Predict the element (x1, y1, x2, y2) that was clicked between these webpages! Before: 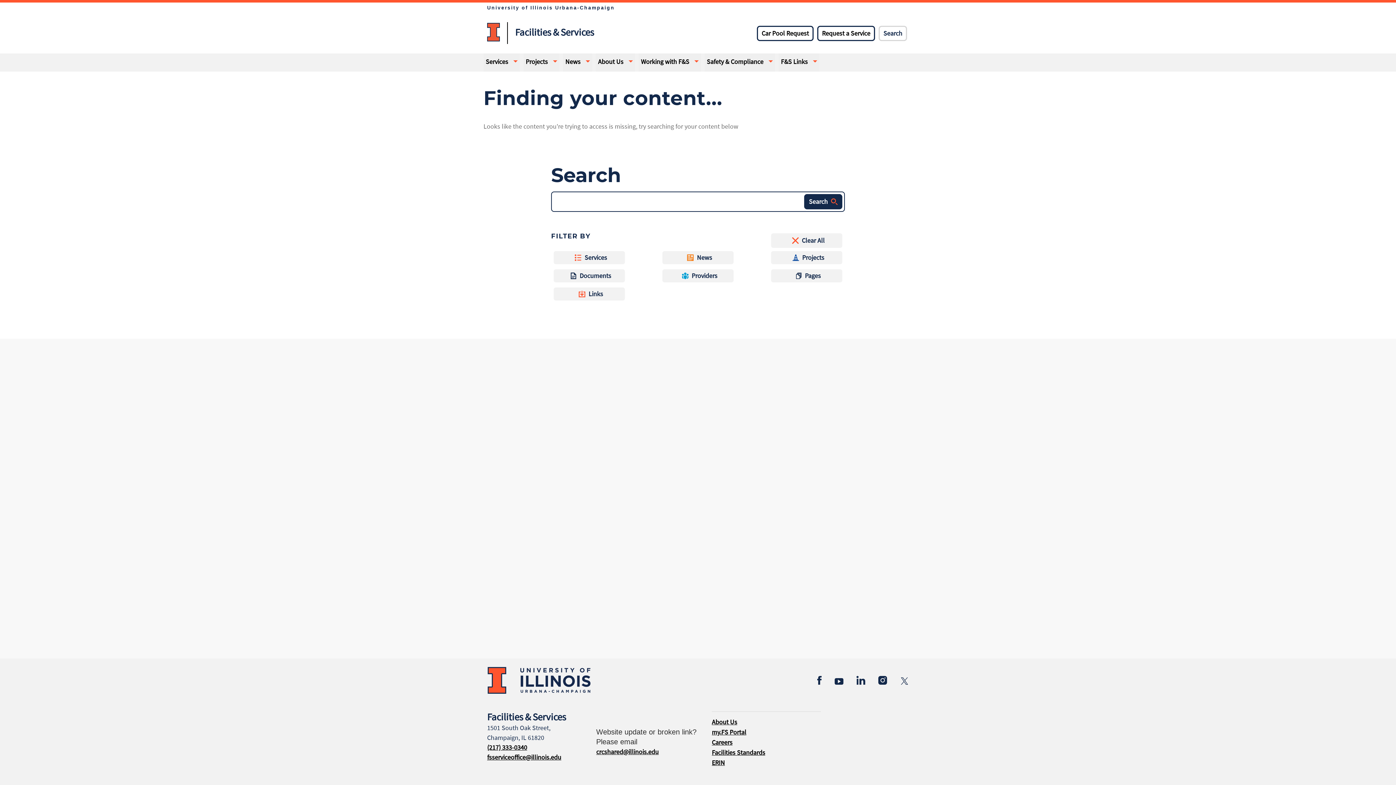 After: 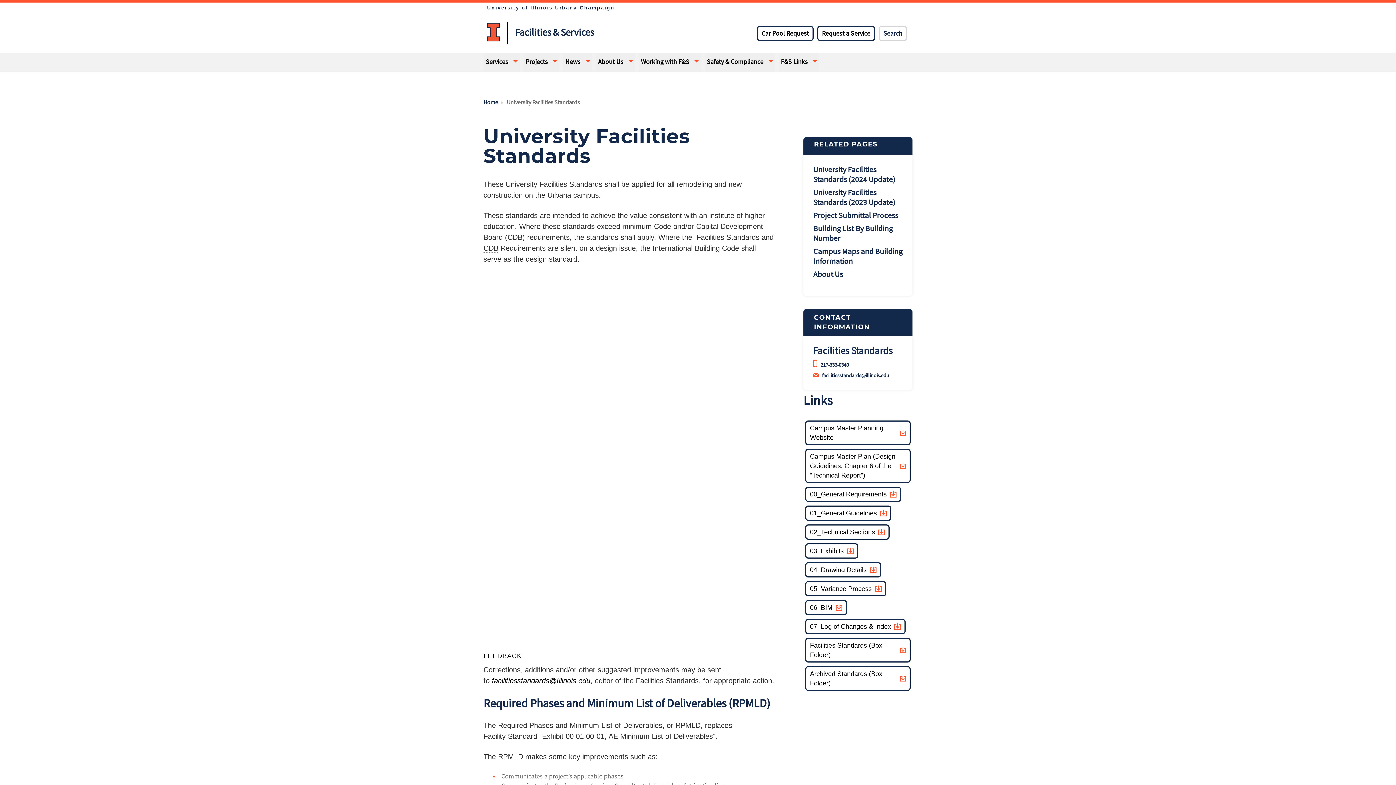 Action: bbox: (712, 748, 765, 756) label: Facilities Standards